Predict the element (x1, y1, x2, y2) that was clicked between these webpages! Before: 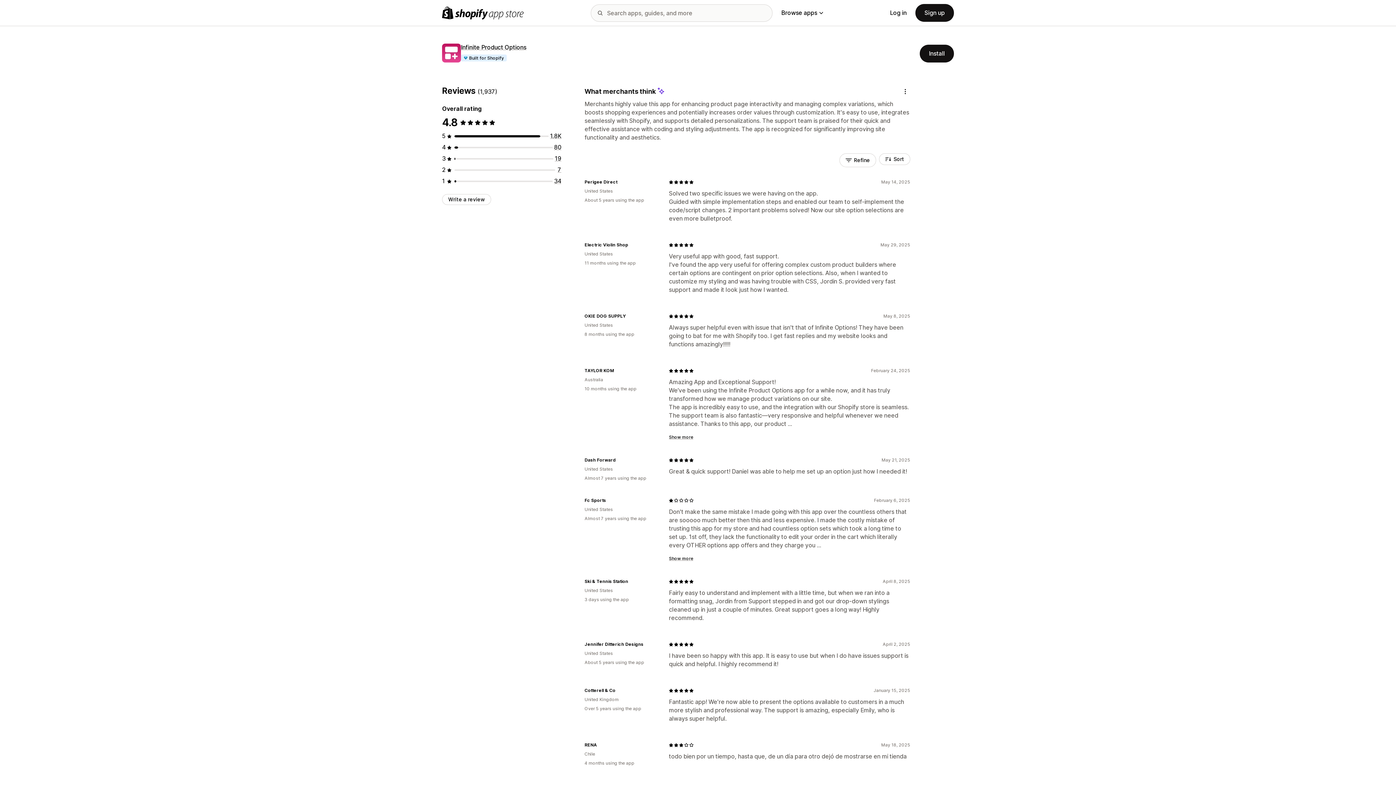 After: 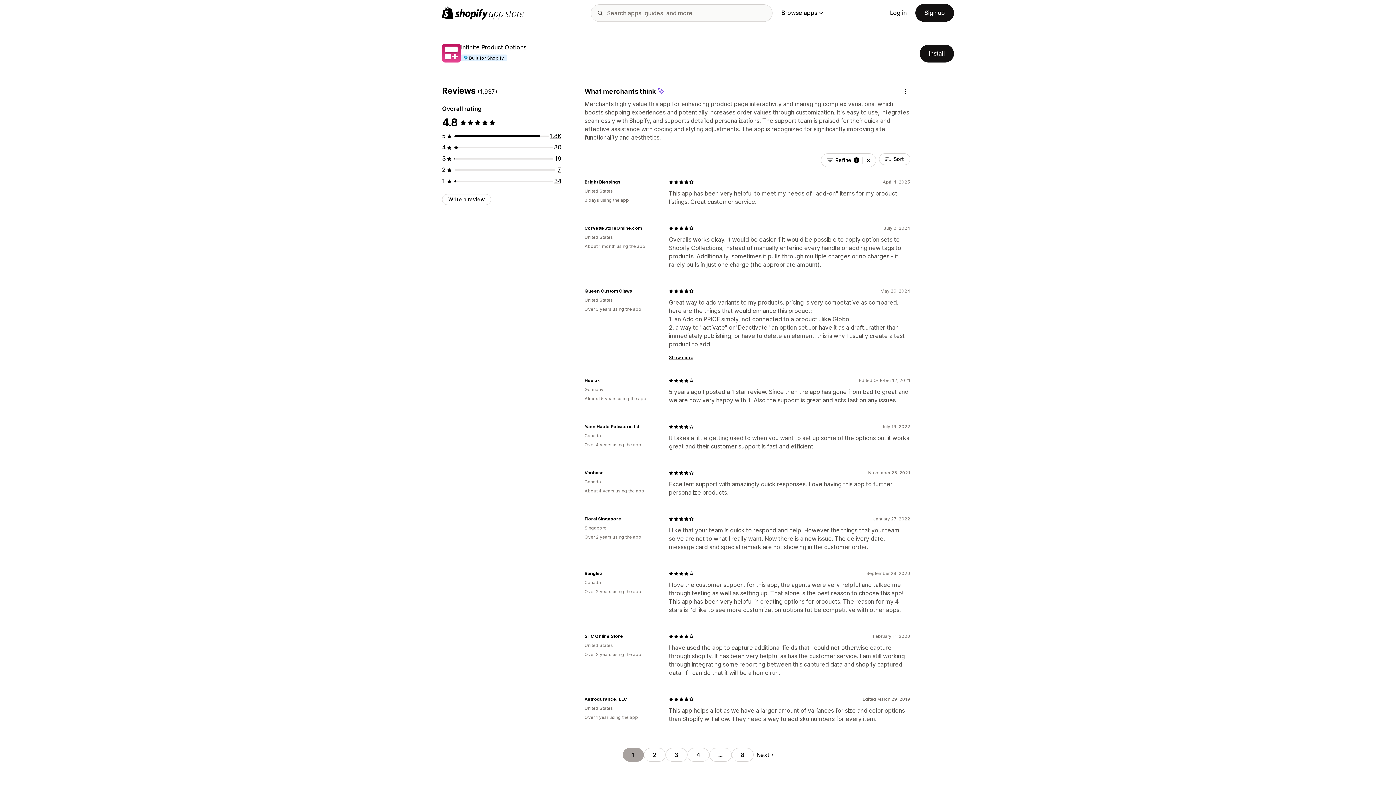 Action: bbox: (554, 143, 561, 150) label: 80 total reviews